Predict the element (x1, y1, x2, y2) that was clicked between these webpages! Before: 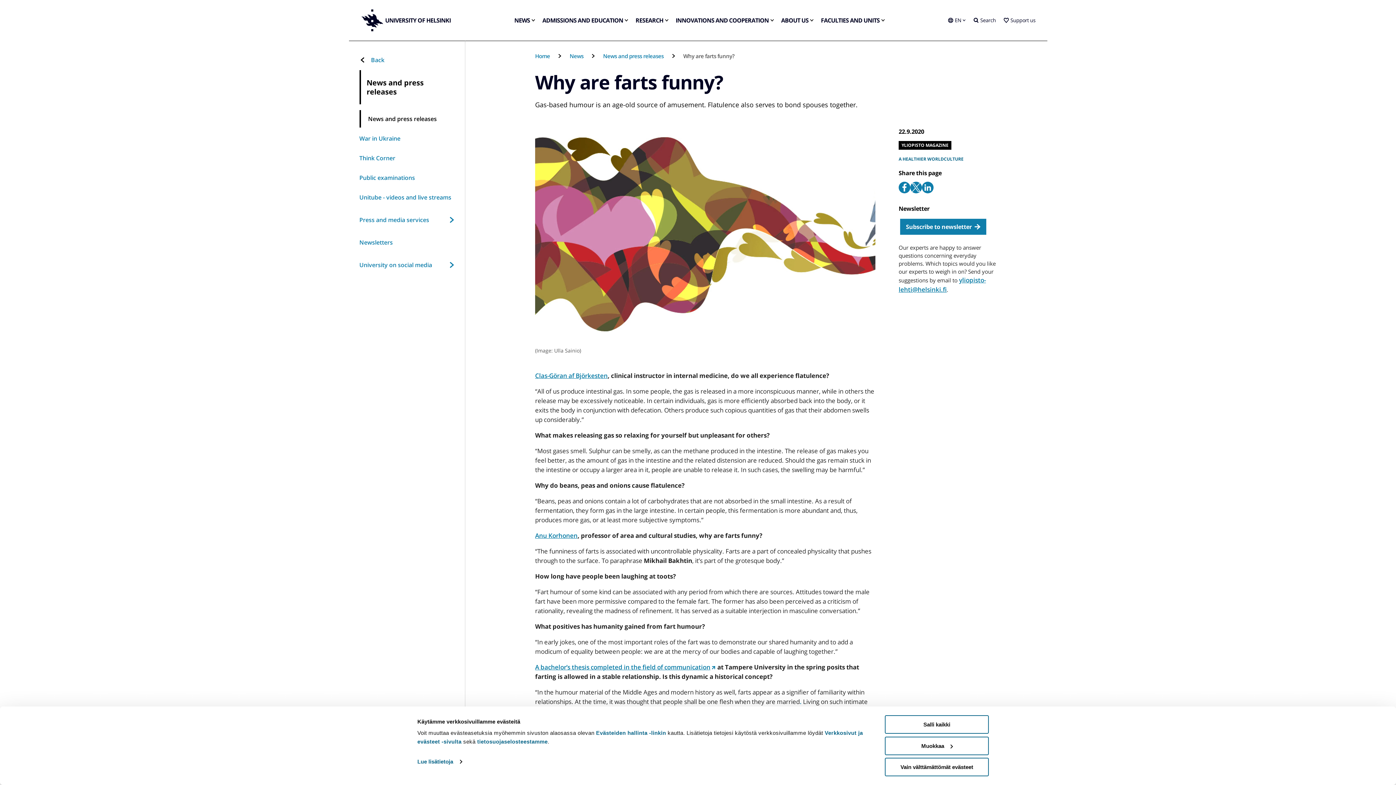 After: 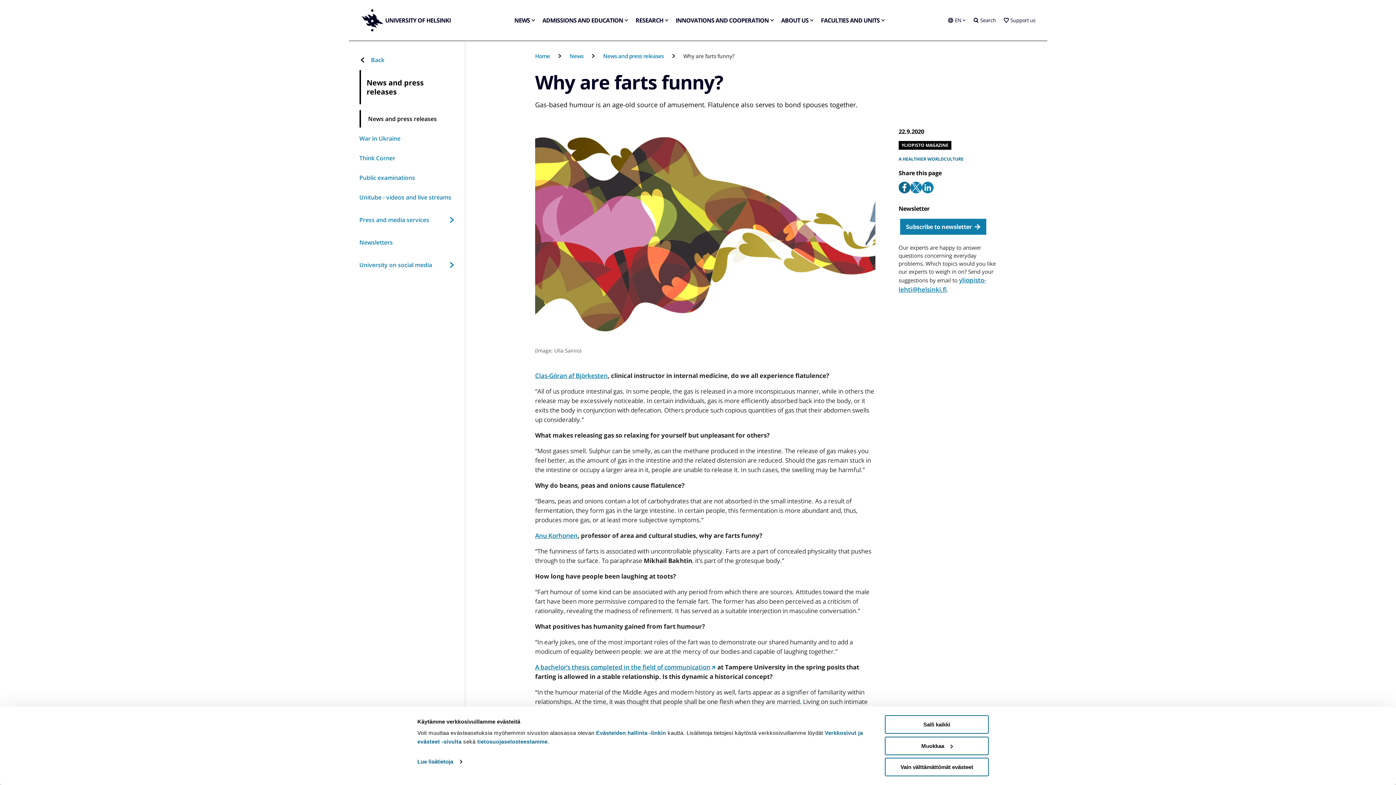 Action: label: Share to Facebook bbox: (898, 181, 910, 193)